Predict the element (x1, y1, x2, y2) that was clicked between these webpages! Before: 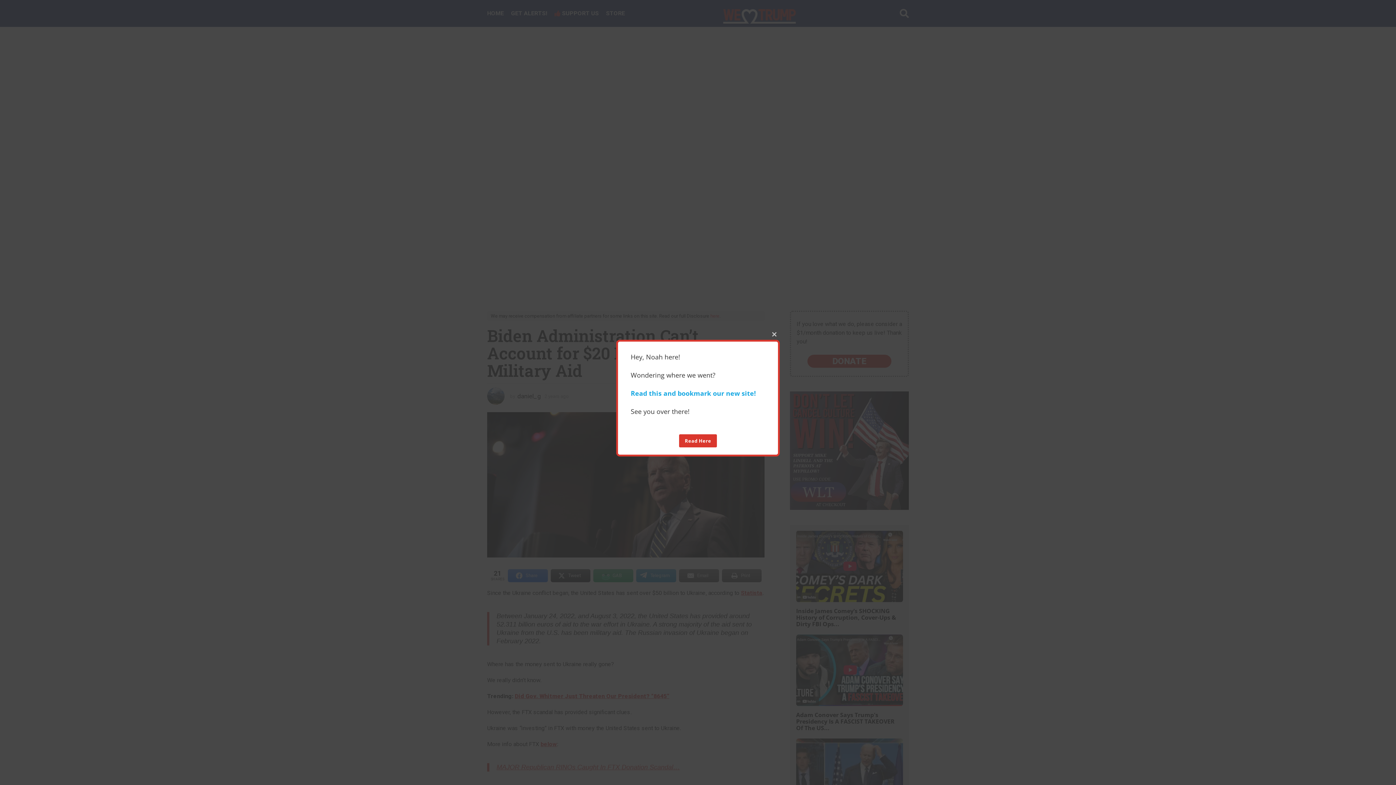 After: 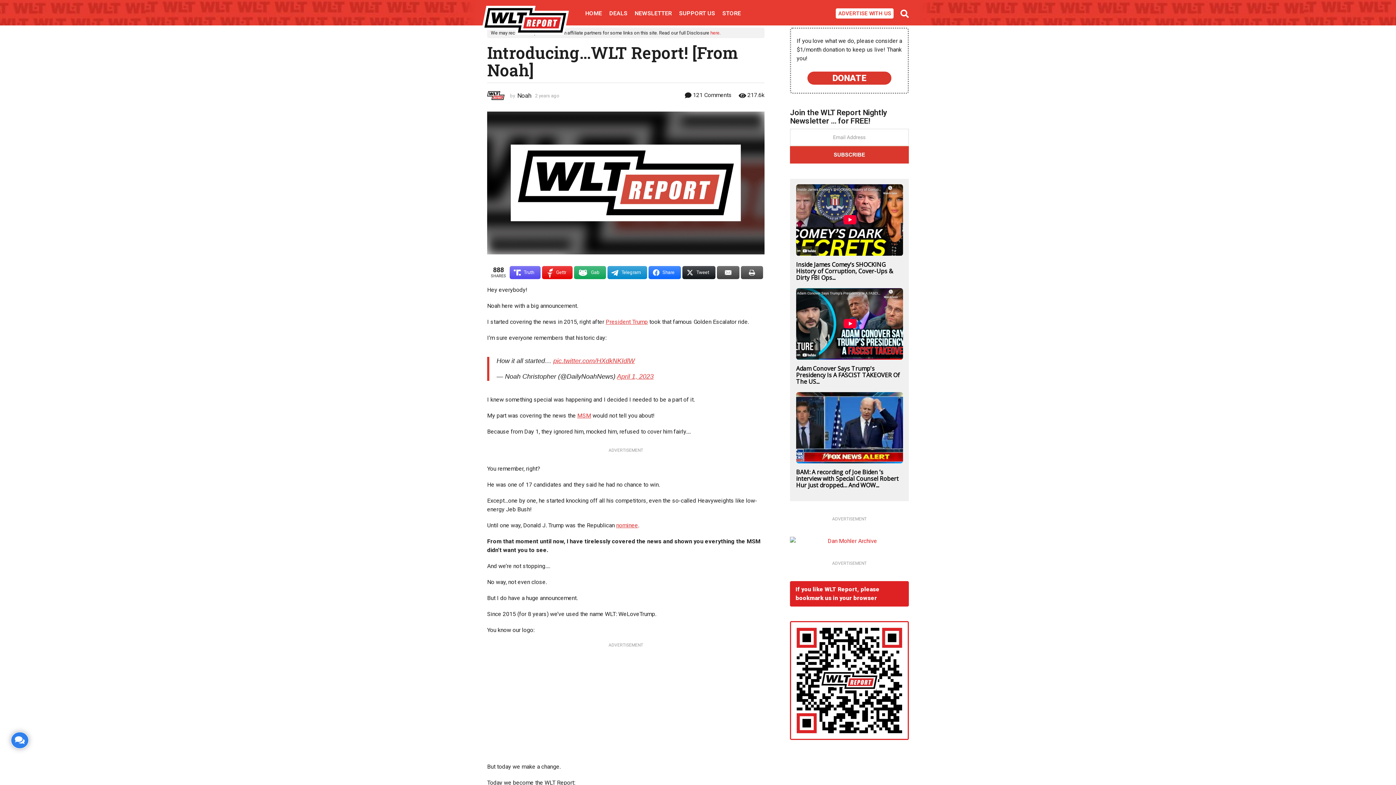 Action: label: Read this and bookmark our new site! bbox: (630, 388, 756, 397)